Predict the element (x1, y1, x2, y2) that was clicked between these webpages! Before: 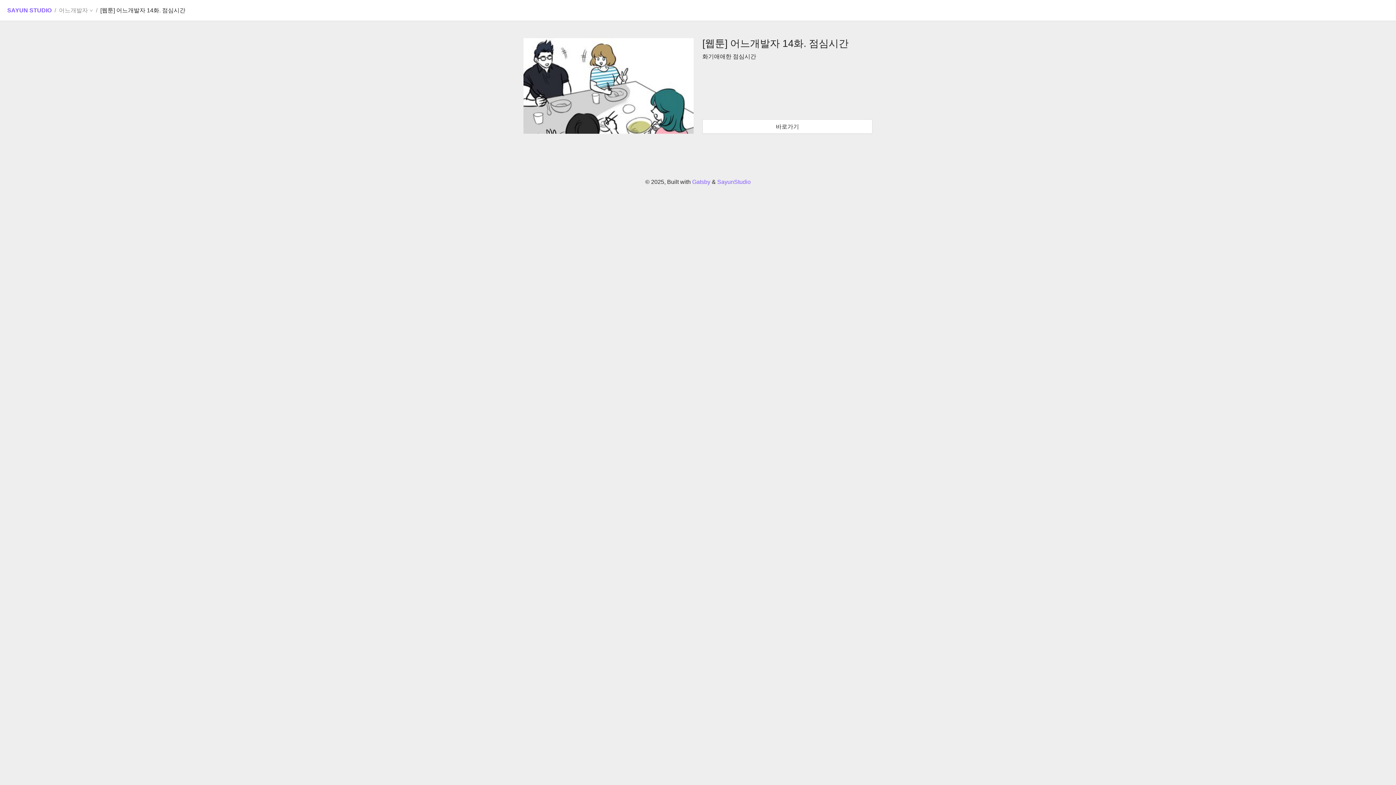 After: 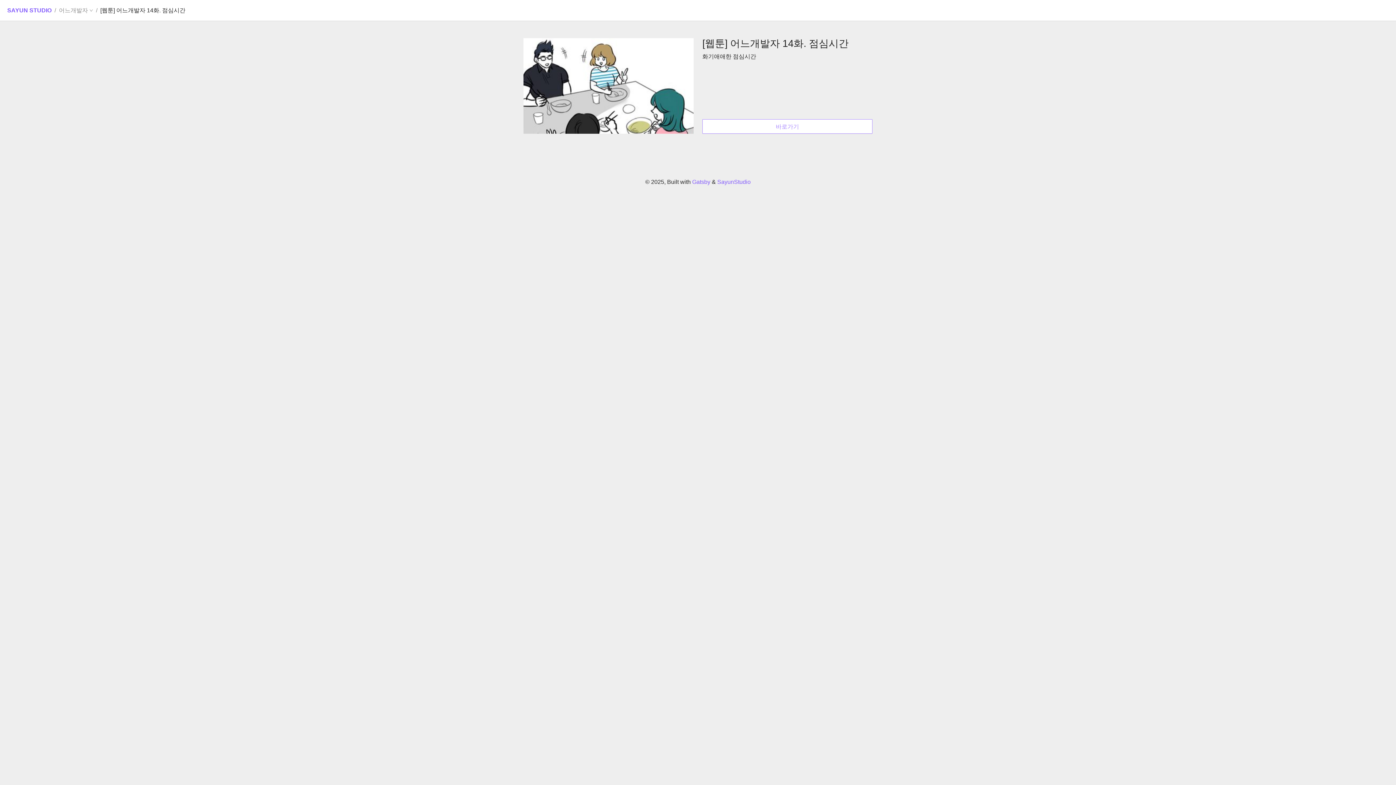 Action: bbox: (702, 119, 872, 133) label: 바로가기